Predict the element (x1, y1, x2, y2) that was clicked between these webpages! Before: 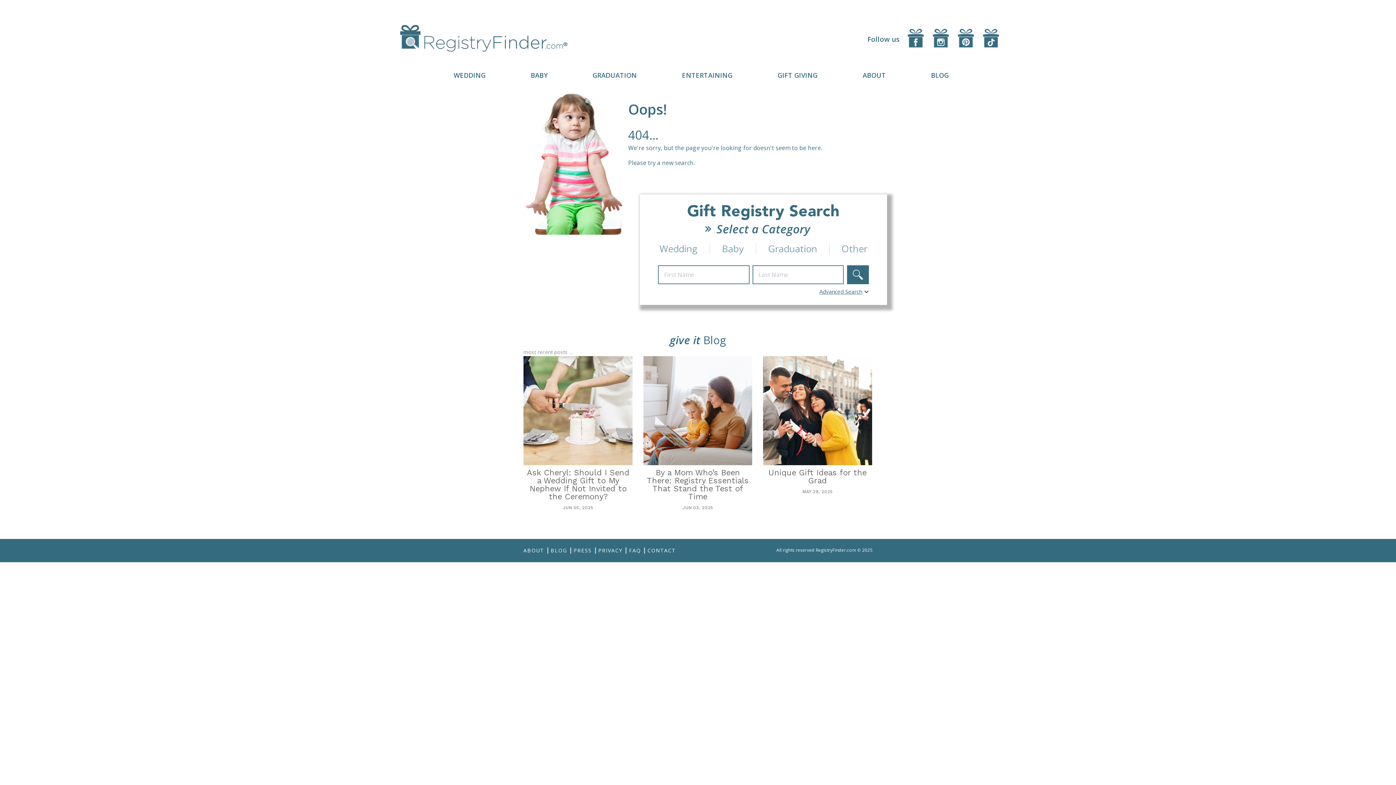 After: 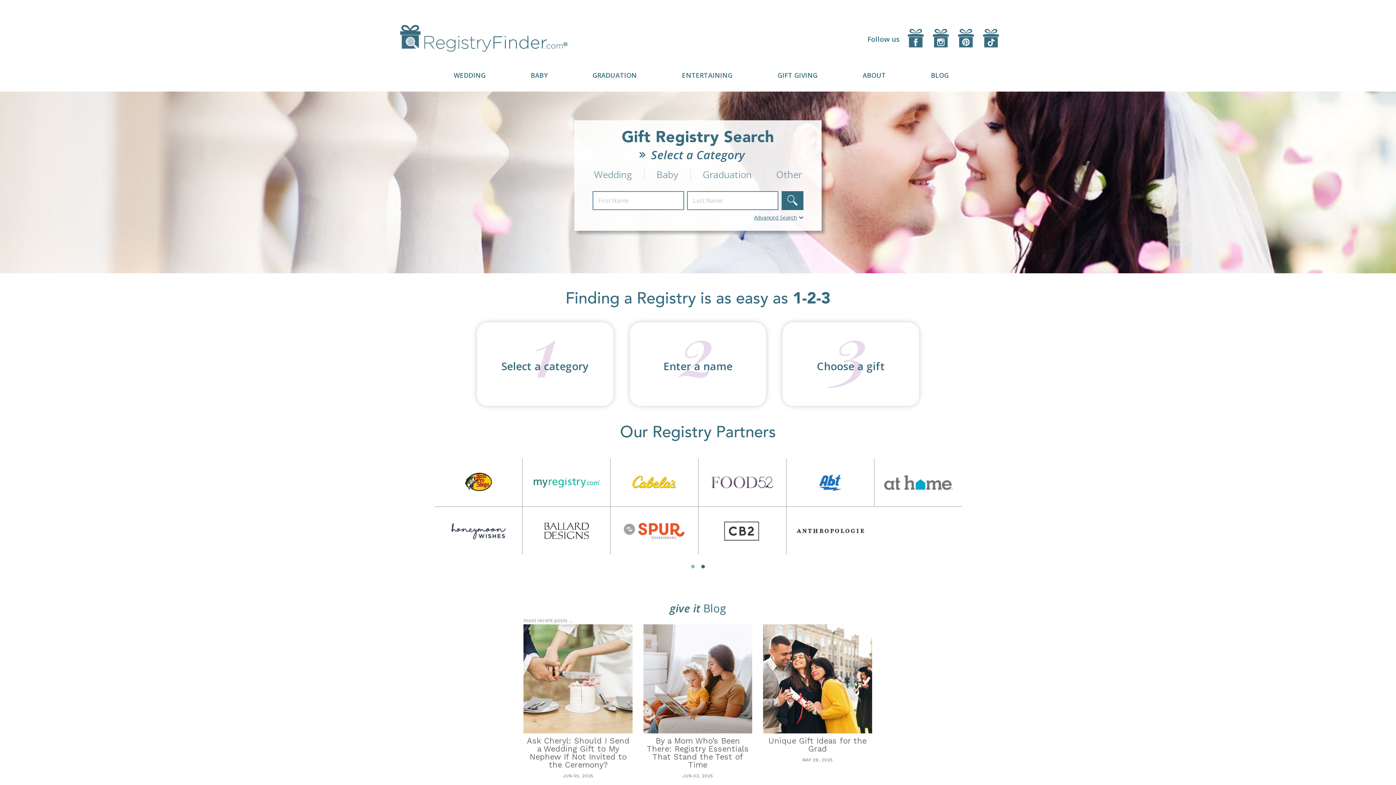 Action: bbox: (396, 20, 571, 57) label: RegistryFinder.com